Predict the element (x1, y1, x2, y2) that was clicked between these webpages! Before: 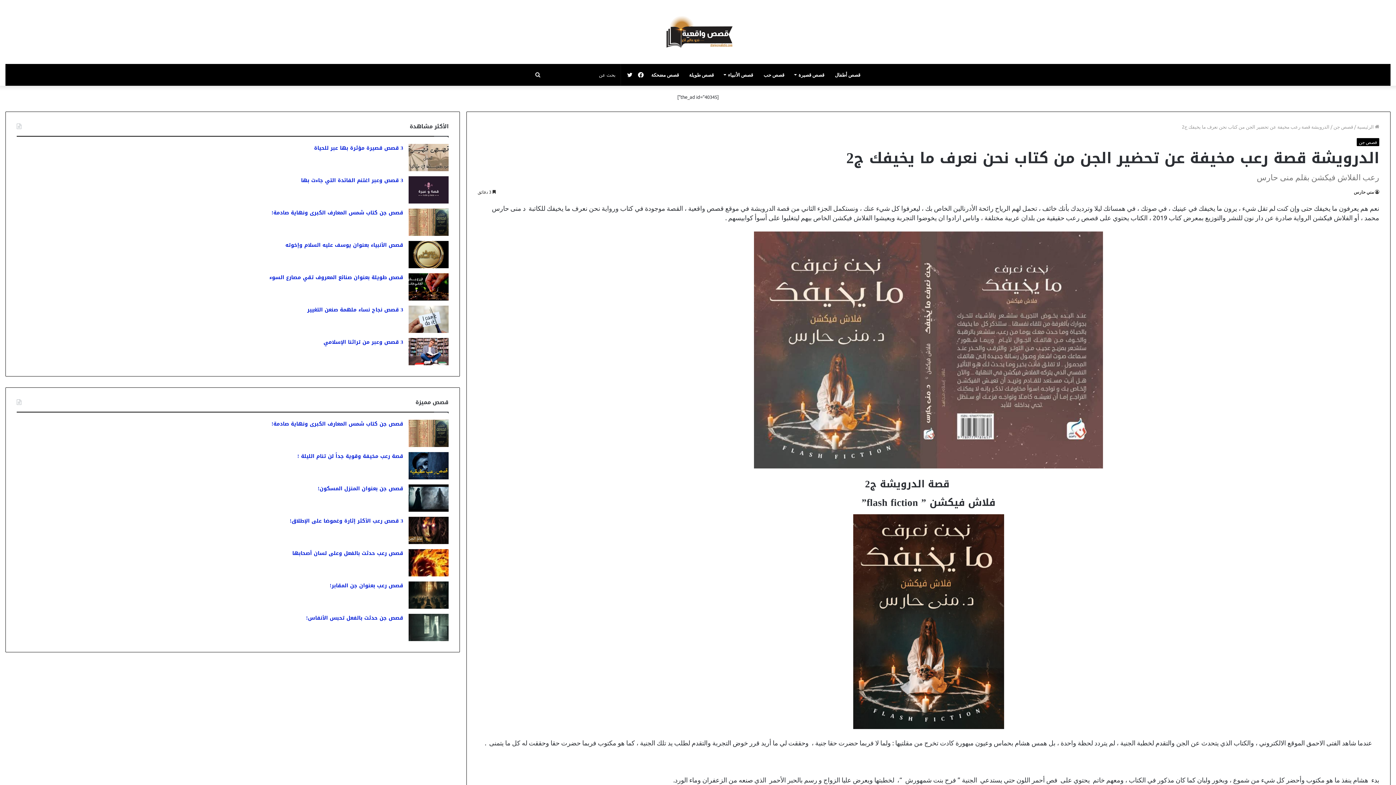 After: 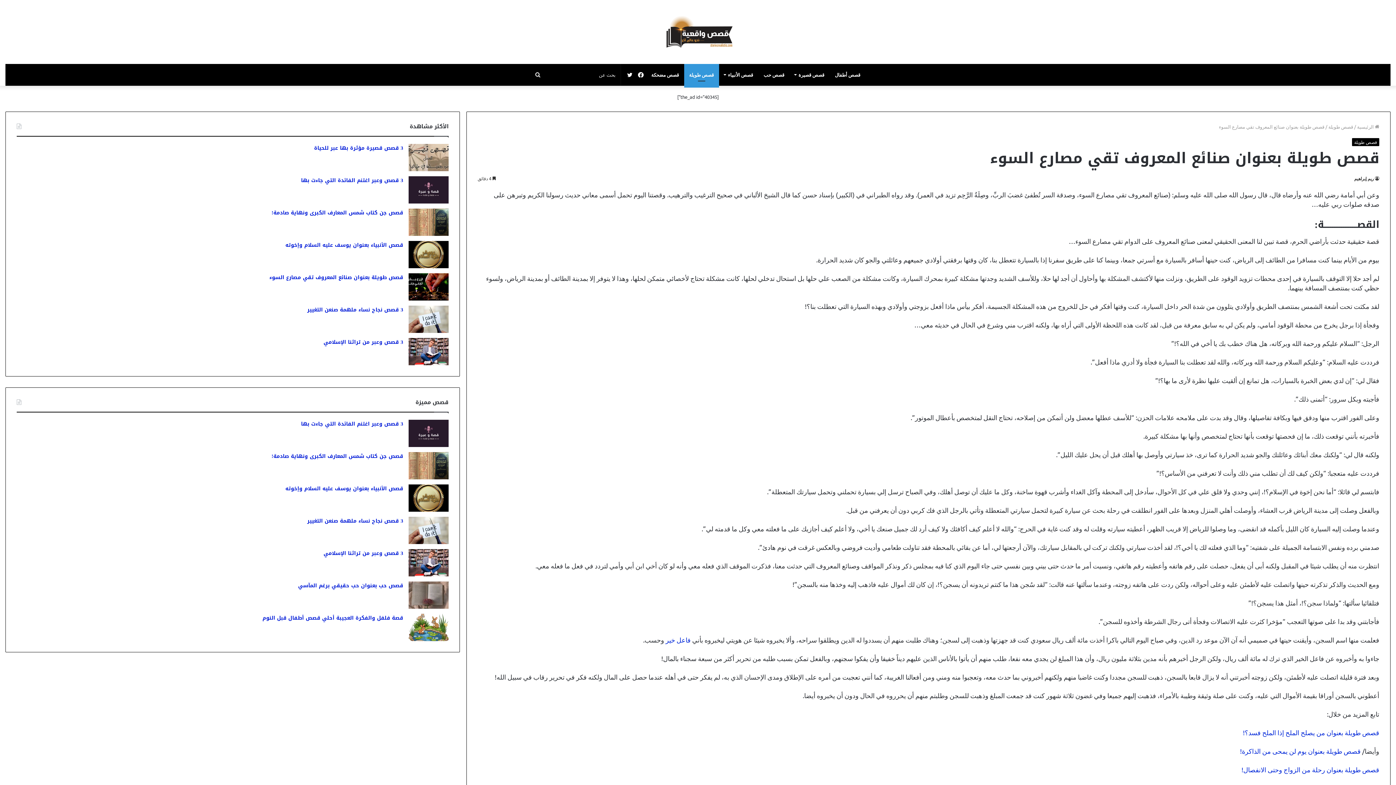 Action: bbox: (269, 272, 403, 282) label: قصص طويلة بعنوان صنائع المعروف تقي مصارع السوء